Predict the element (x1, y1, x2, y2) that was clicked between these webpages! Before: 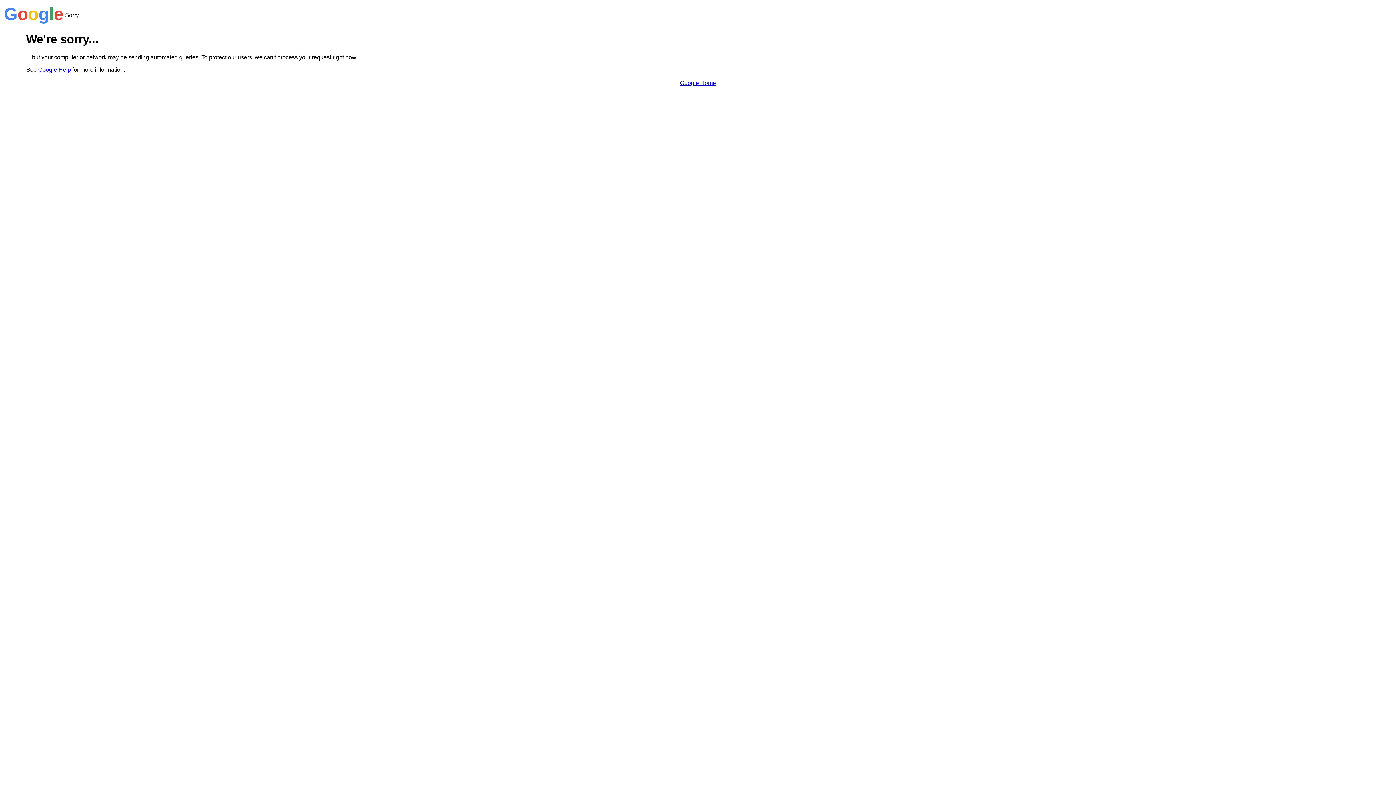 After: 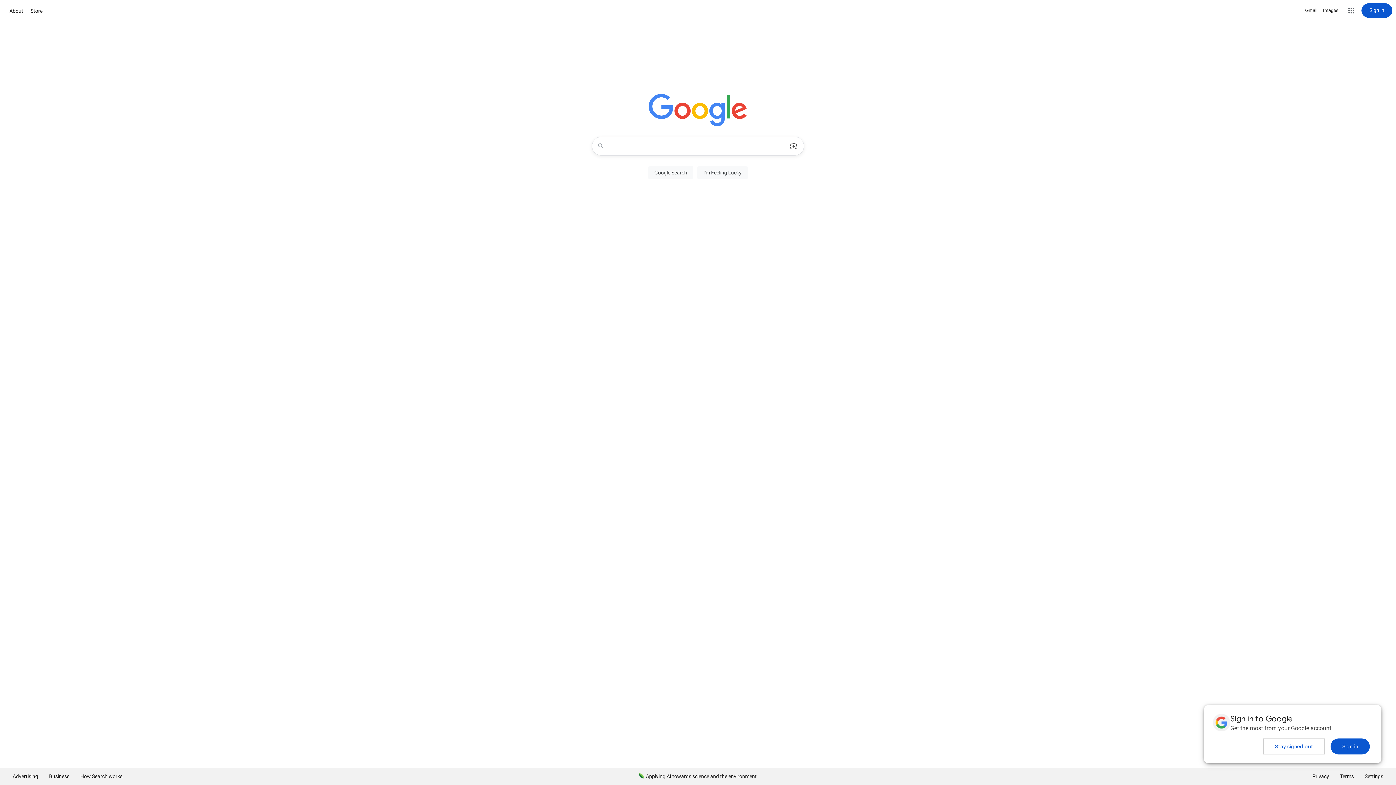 Action: bbox: (680, 79, 716, 86) label: Google Home